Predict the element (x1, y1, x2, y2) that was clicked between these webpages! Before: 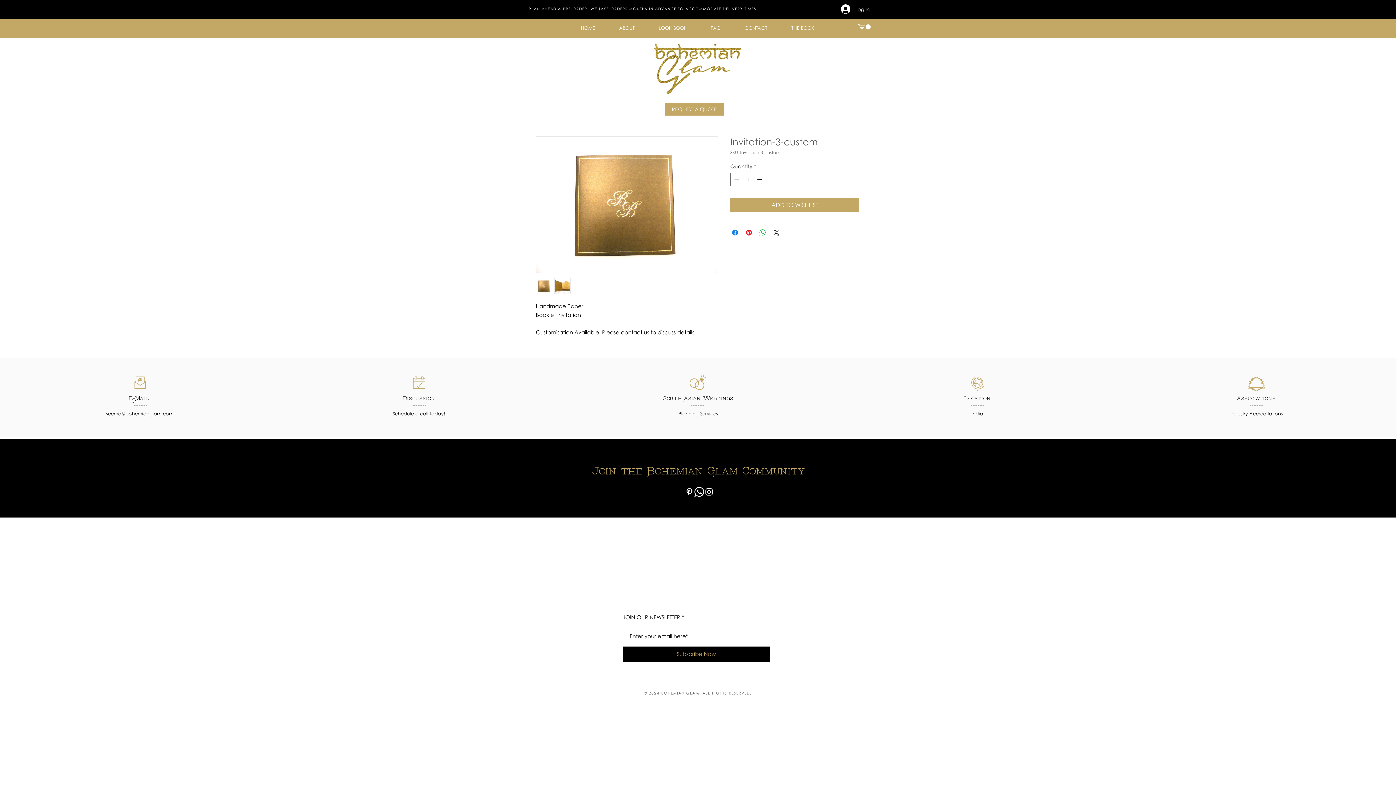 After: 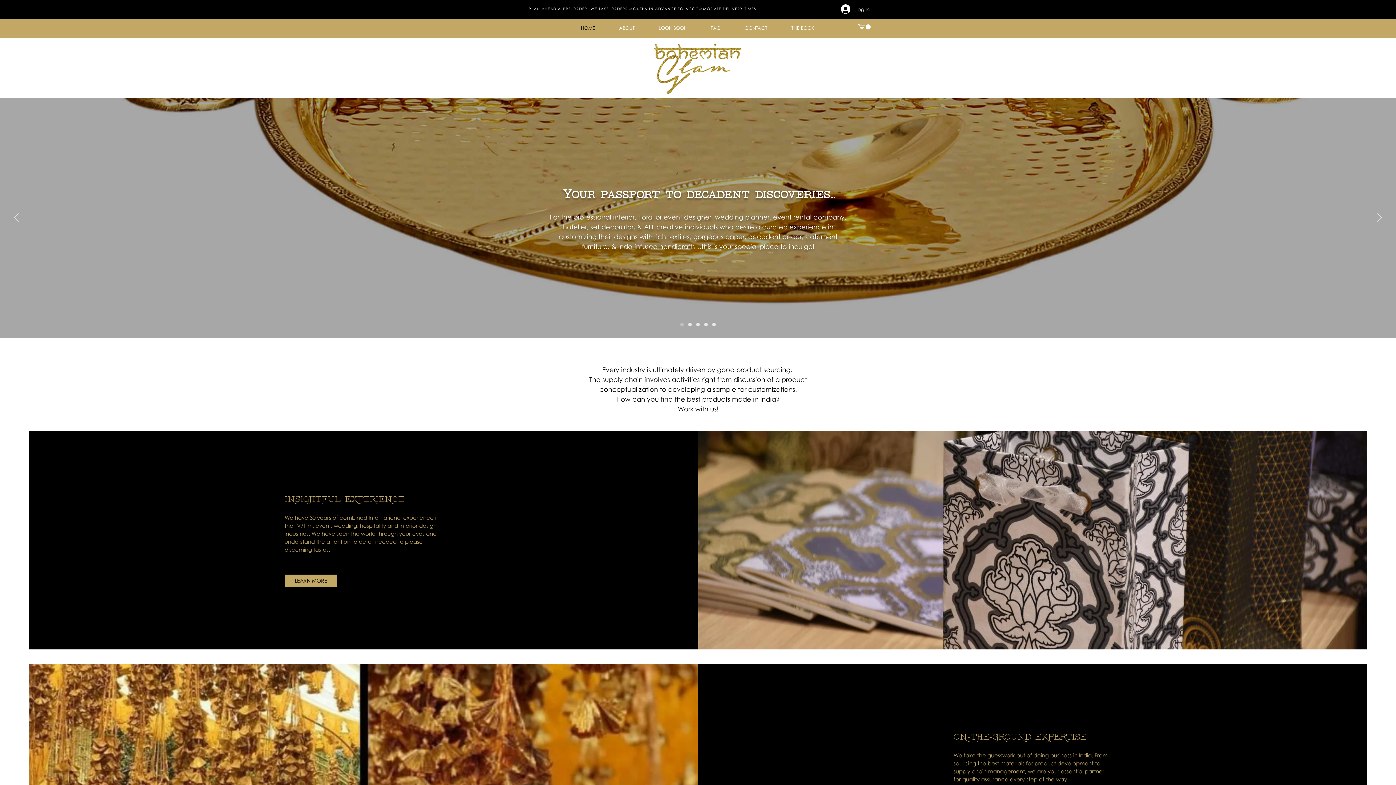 Action: bbox: (651, 42, 744, 94)